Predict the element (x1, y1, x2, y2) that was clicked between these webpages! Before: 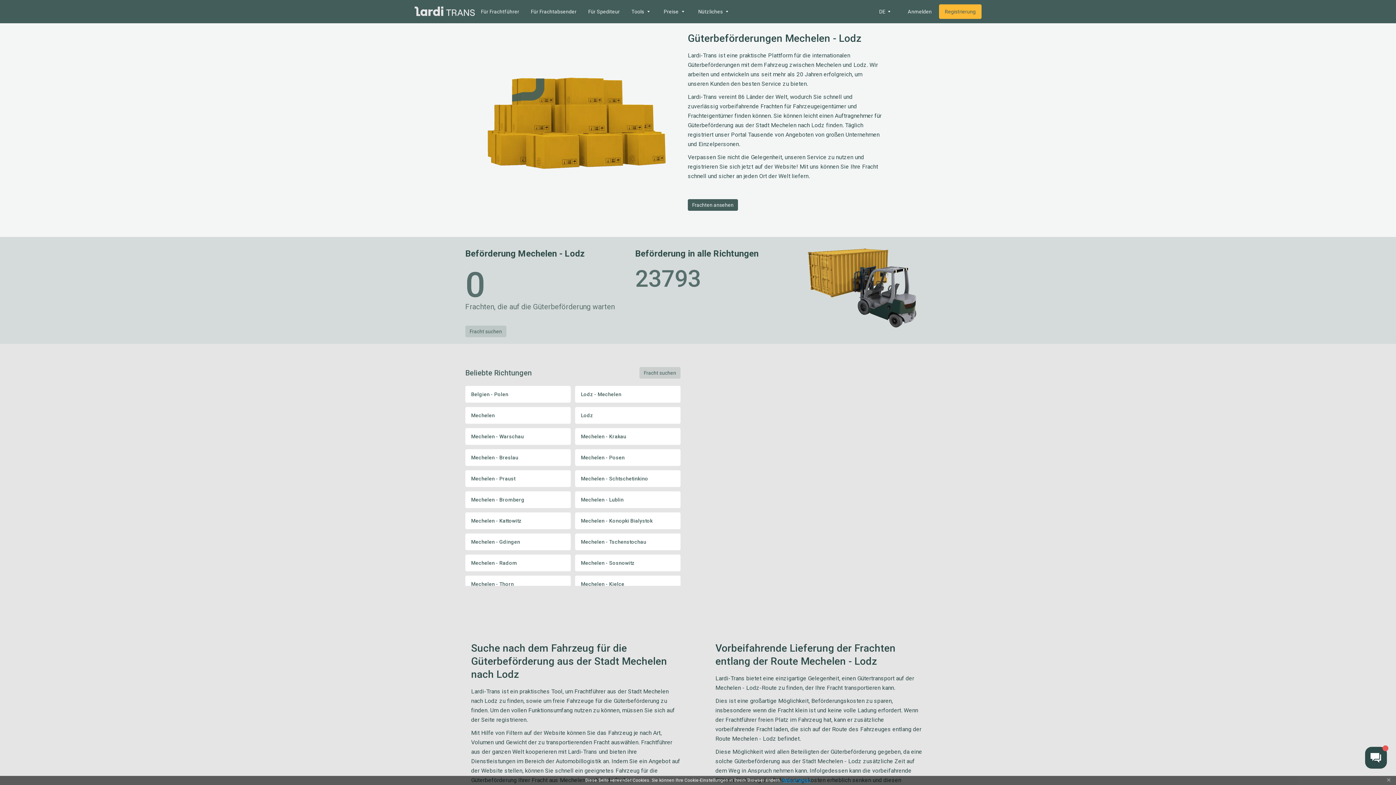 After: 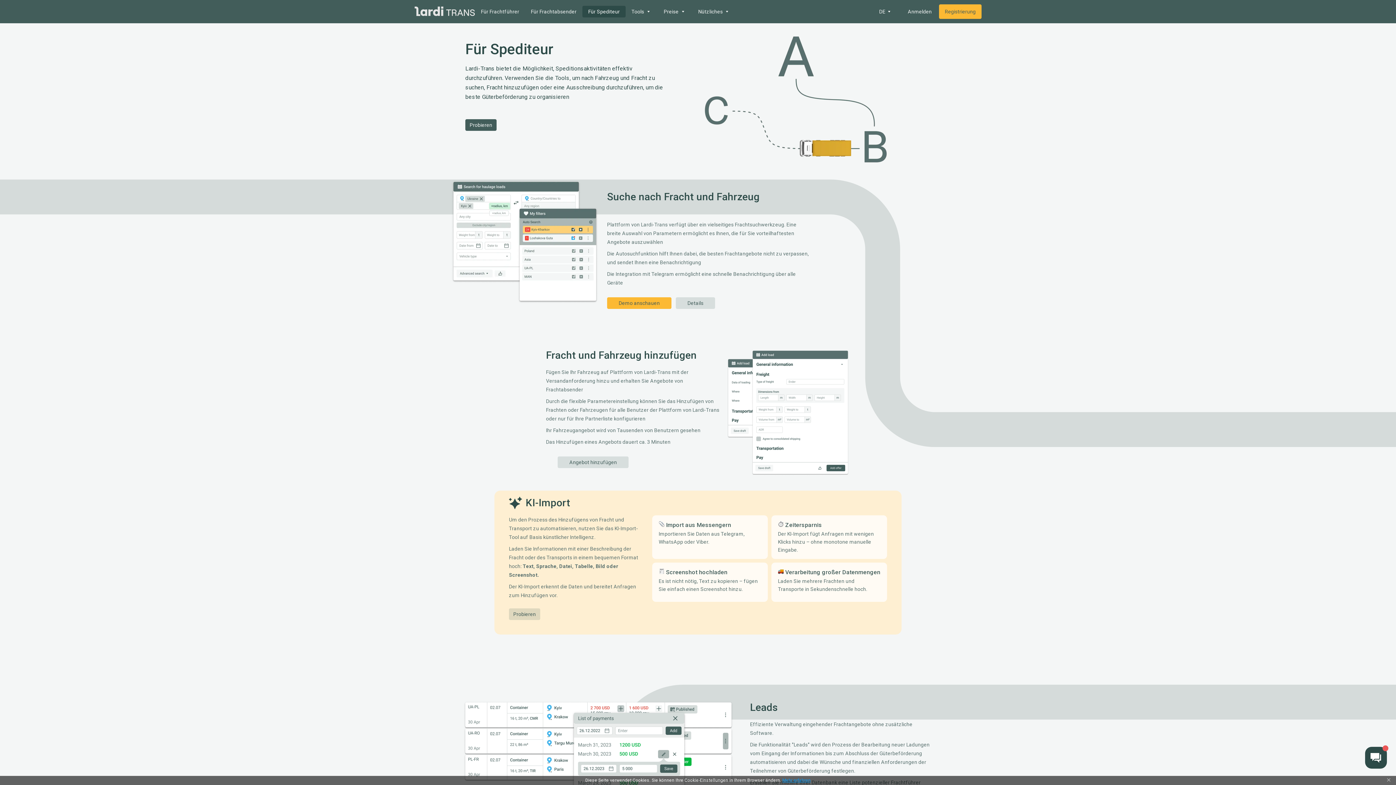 Action: bbox: (582, 5, 625, 17) label: Für Spediteur